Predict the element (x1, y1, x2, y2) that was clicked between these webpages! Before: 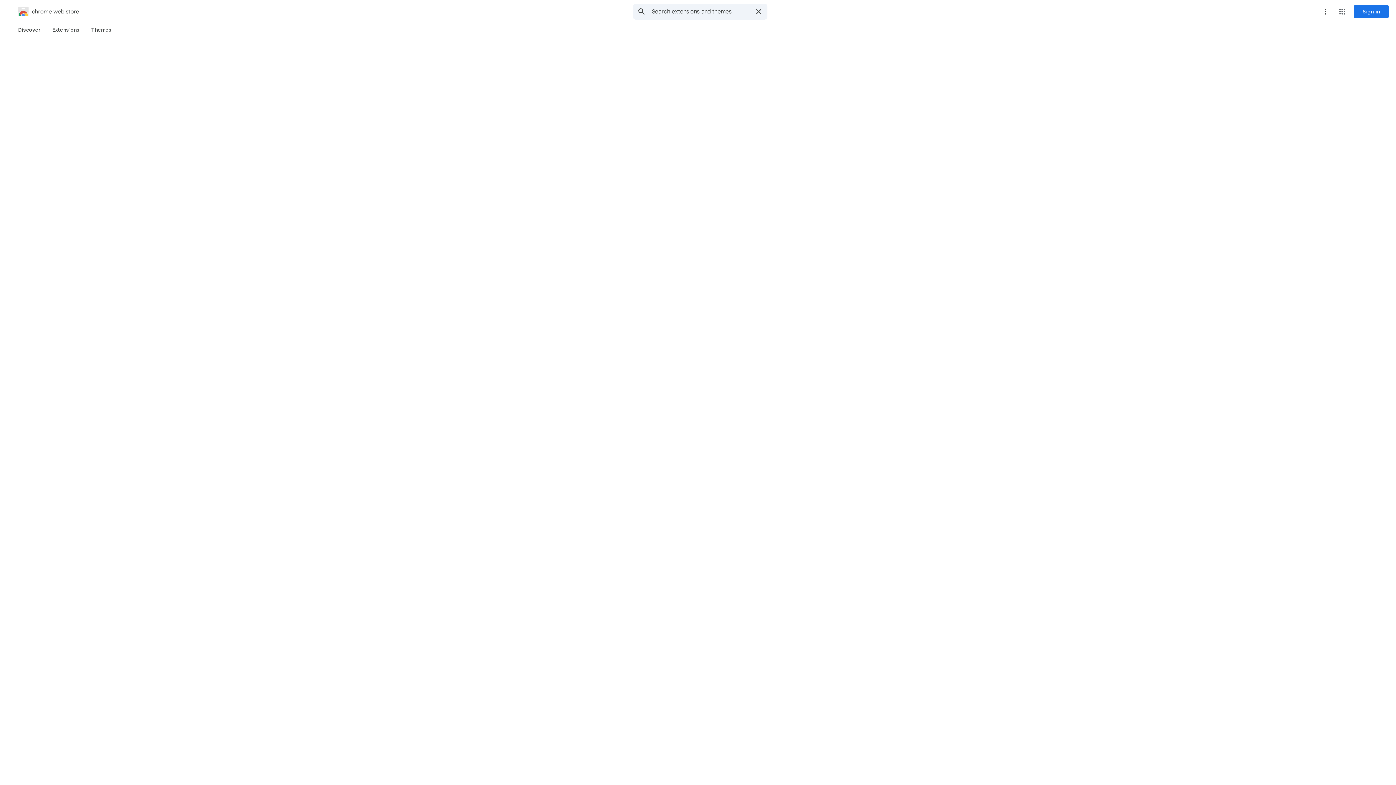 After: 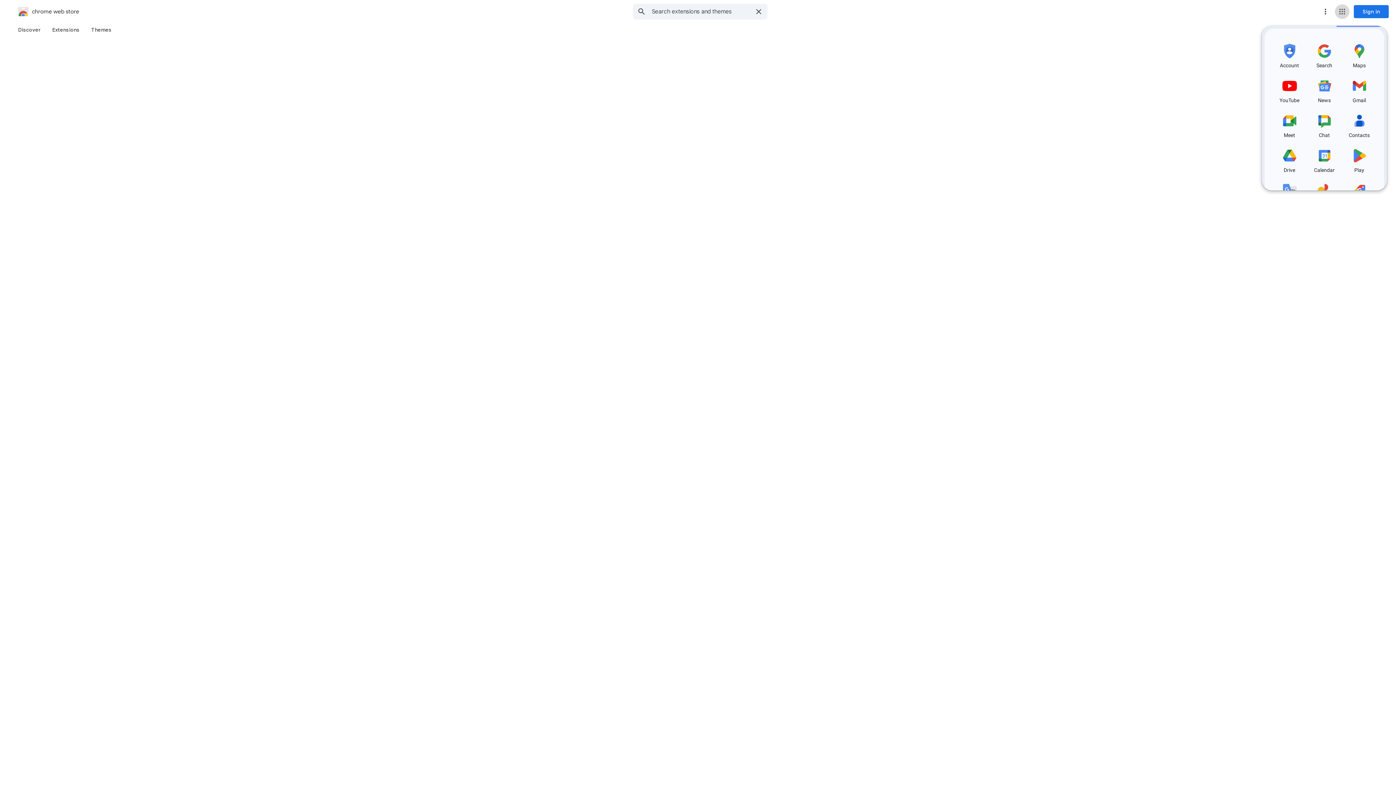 Action: bbox: (1335, 4, 1349, 18) label: Google apps